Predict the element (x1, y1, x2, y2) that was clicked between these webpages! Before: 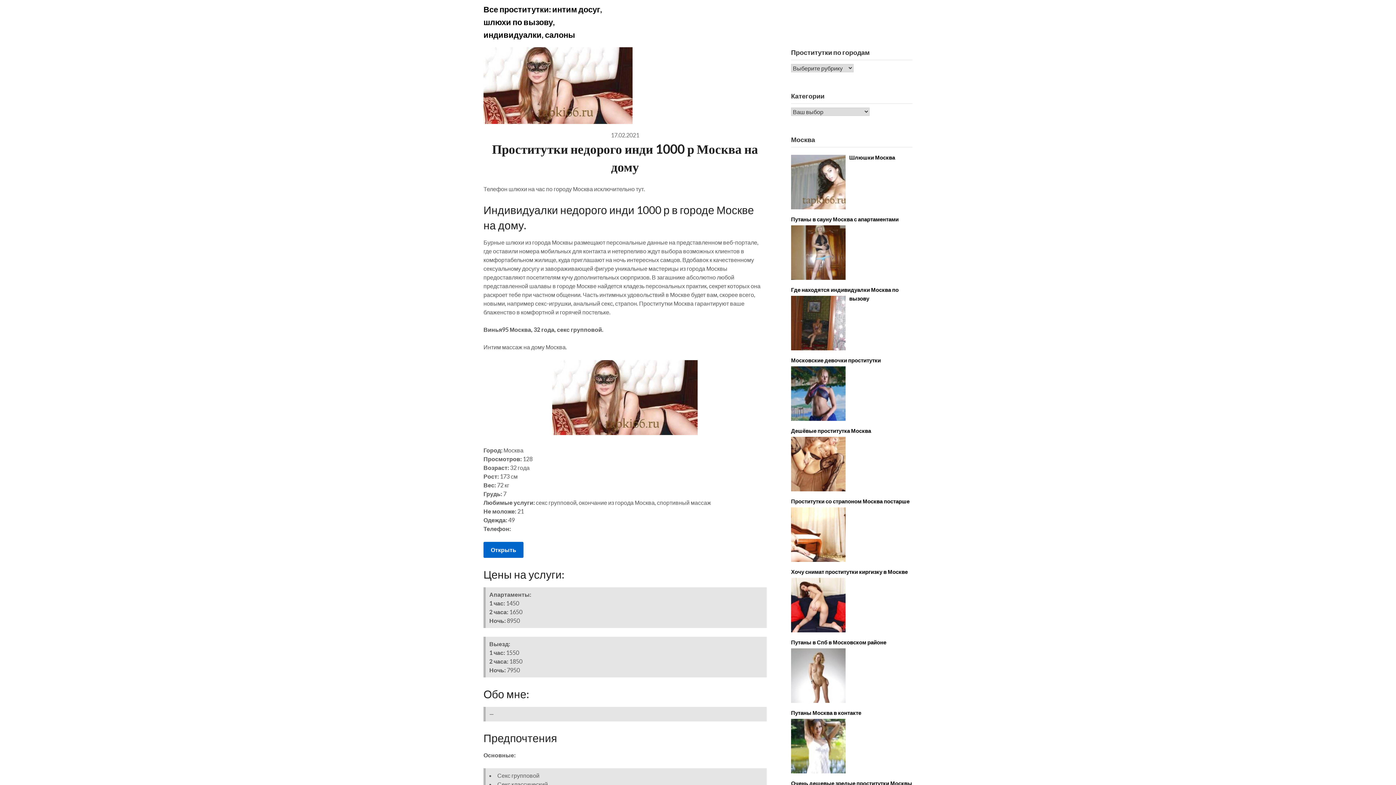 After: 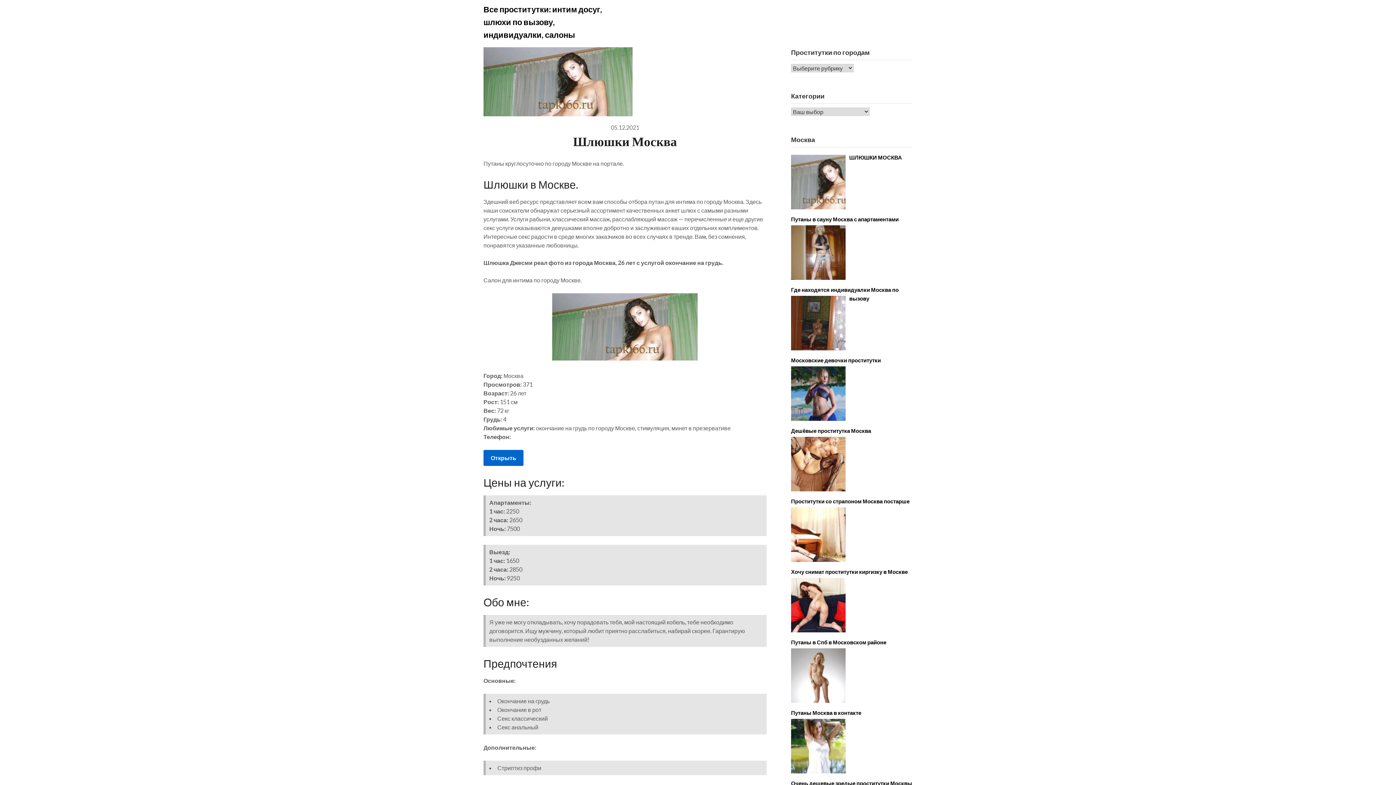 Action: bbox: (849, 154, 895, 160) label: Шлюшки Москва